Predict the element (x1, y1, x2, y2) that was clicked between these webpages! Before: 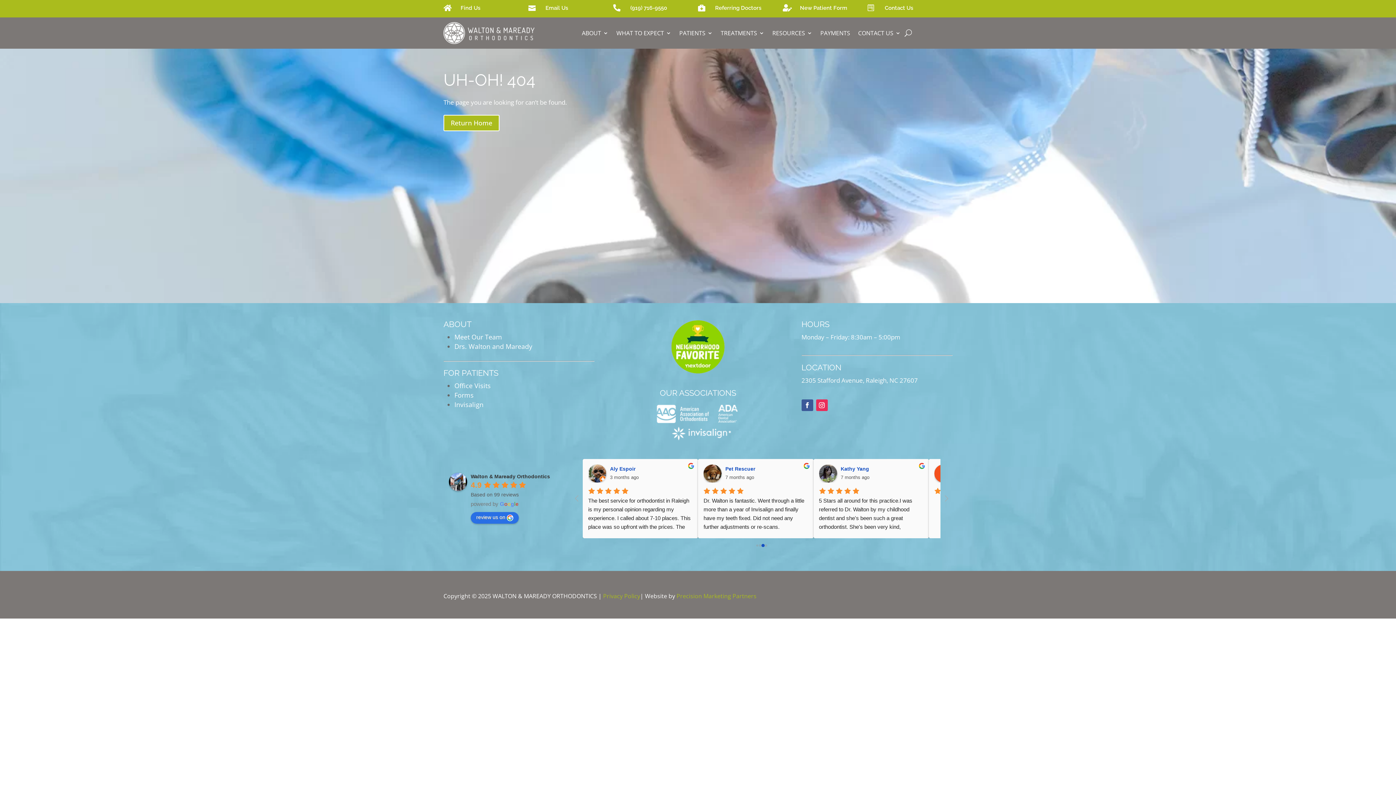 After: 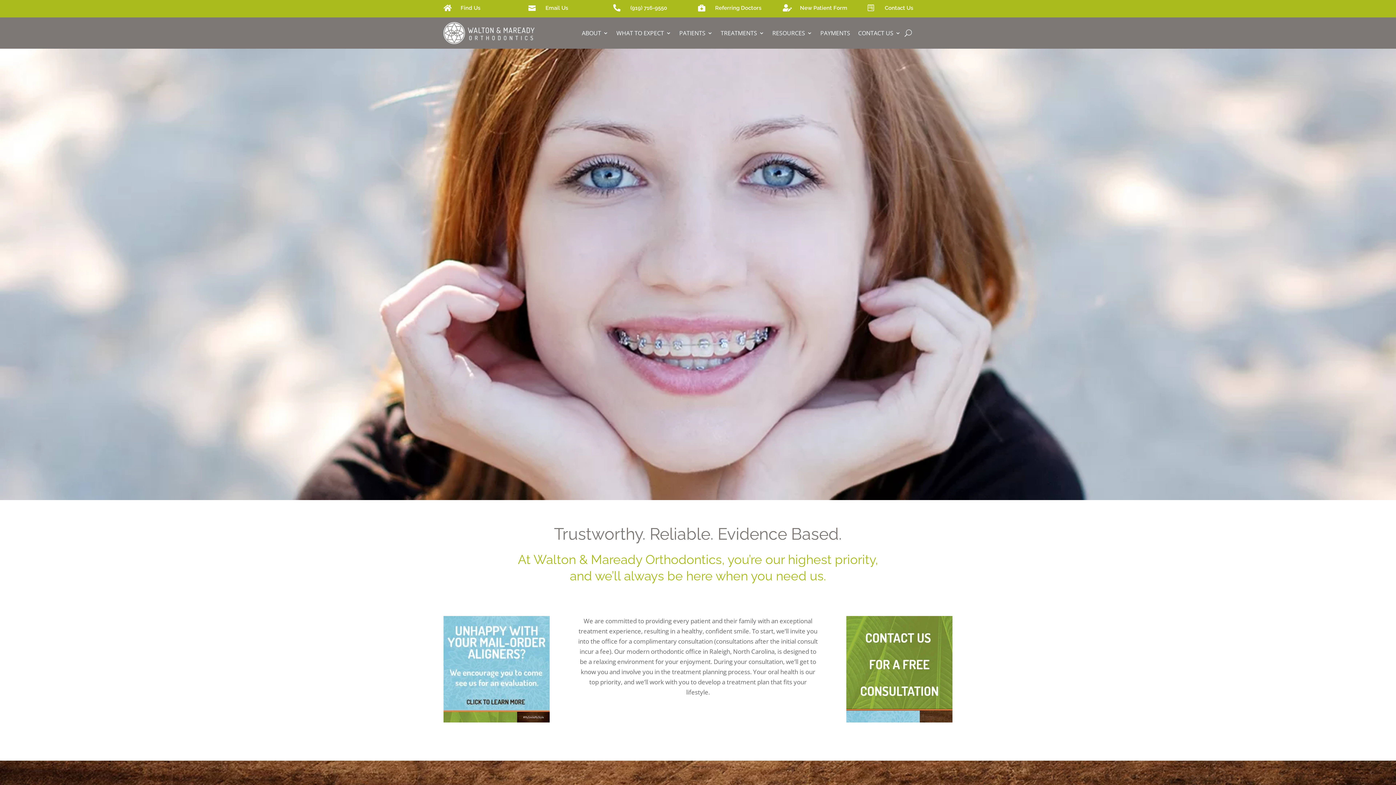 Action: label: Return Home bbox: (443, 114, 499, 131)